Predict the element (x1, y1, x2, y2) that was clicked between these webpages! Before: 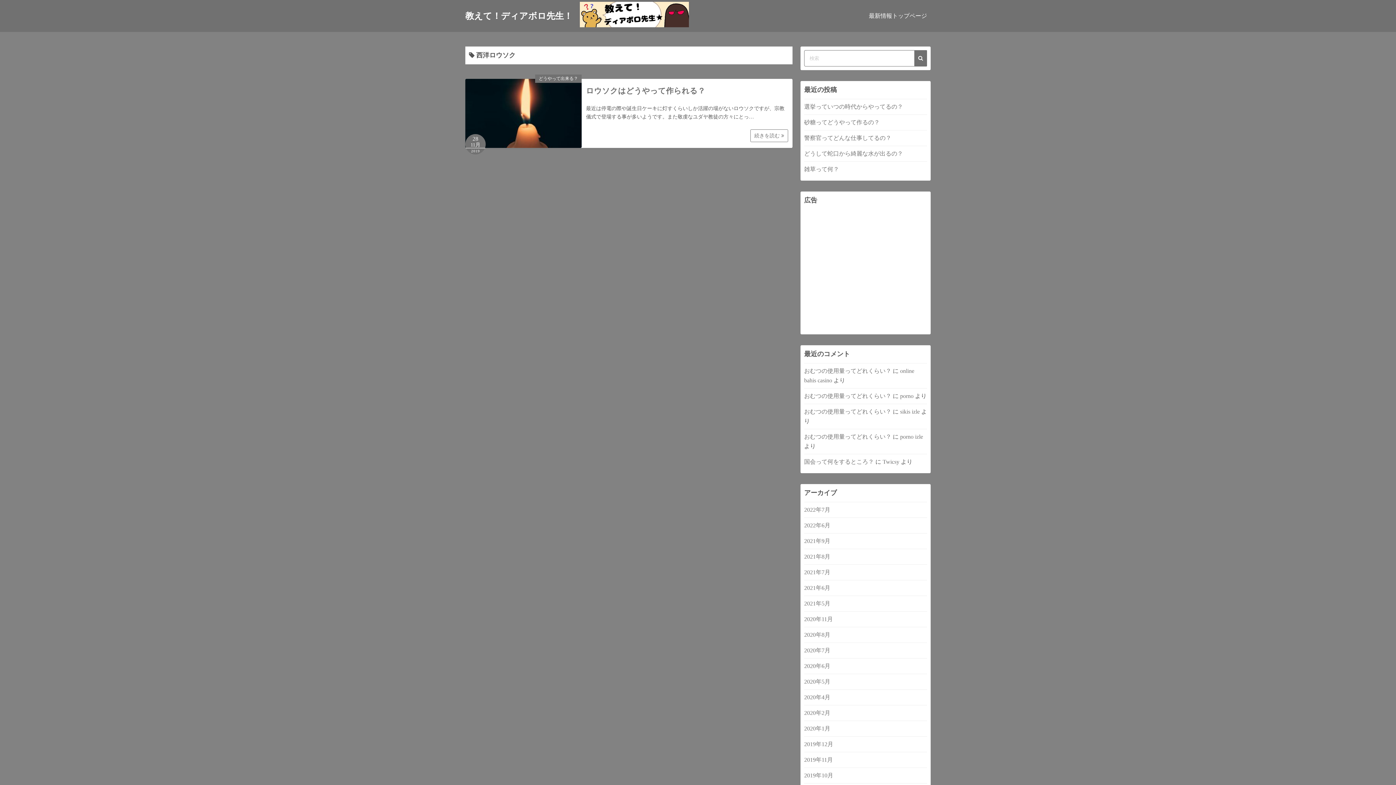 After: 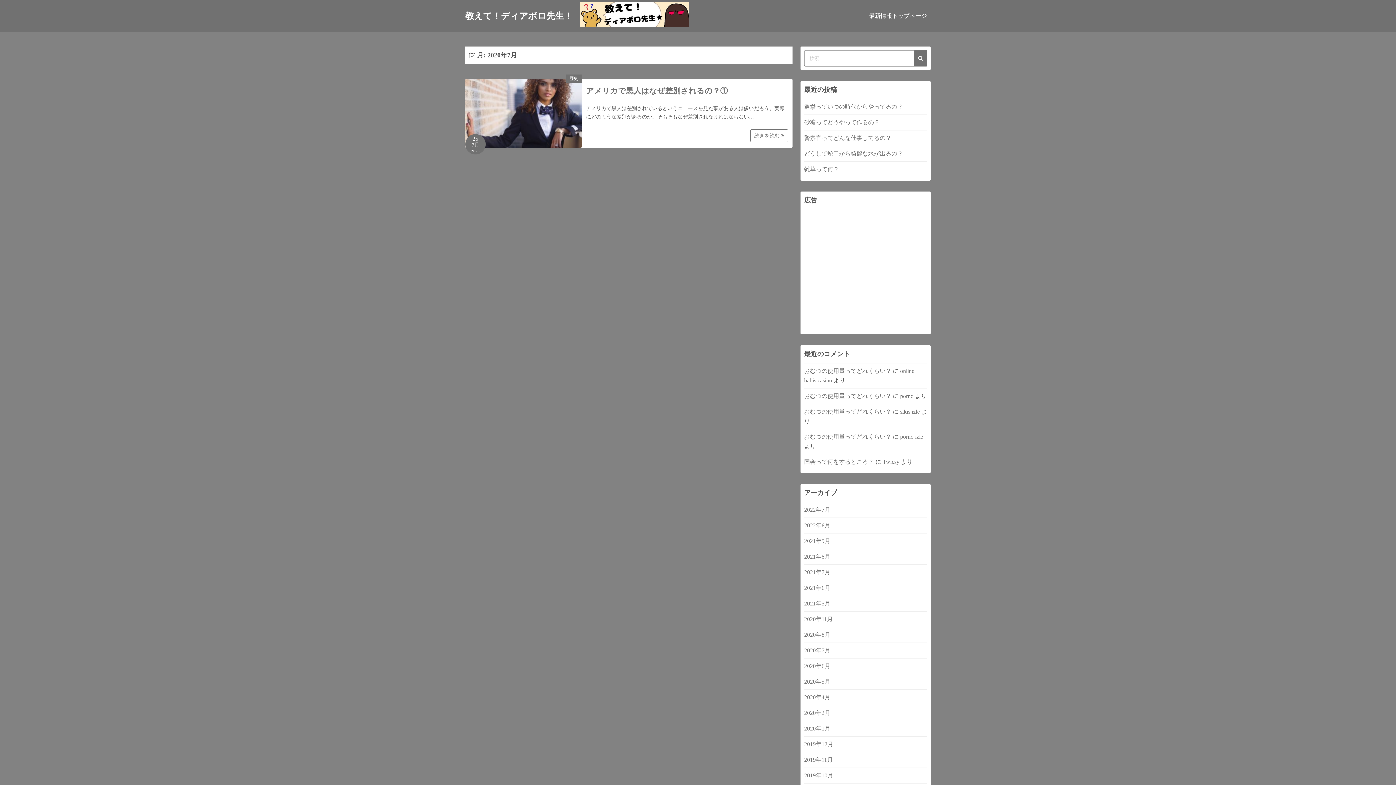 Action: label: 2020年7月 bbox: (804, 647, 830, 653)